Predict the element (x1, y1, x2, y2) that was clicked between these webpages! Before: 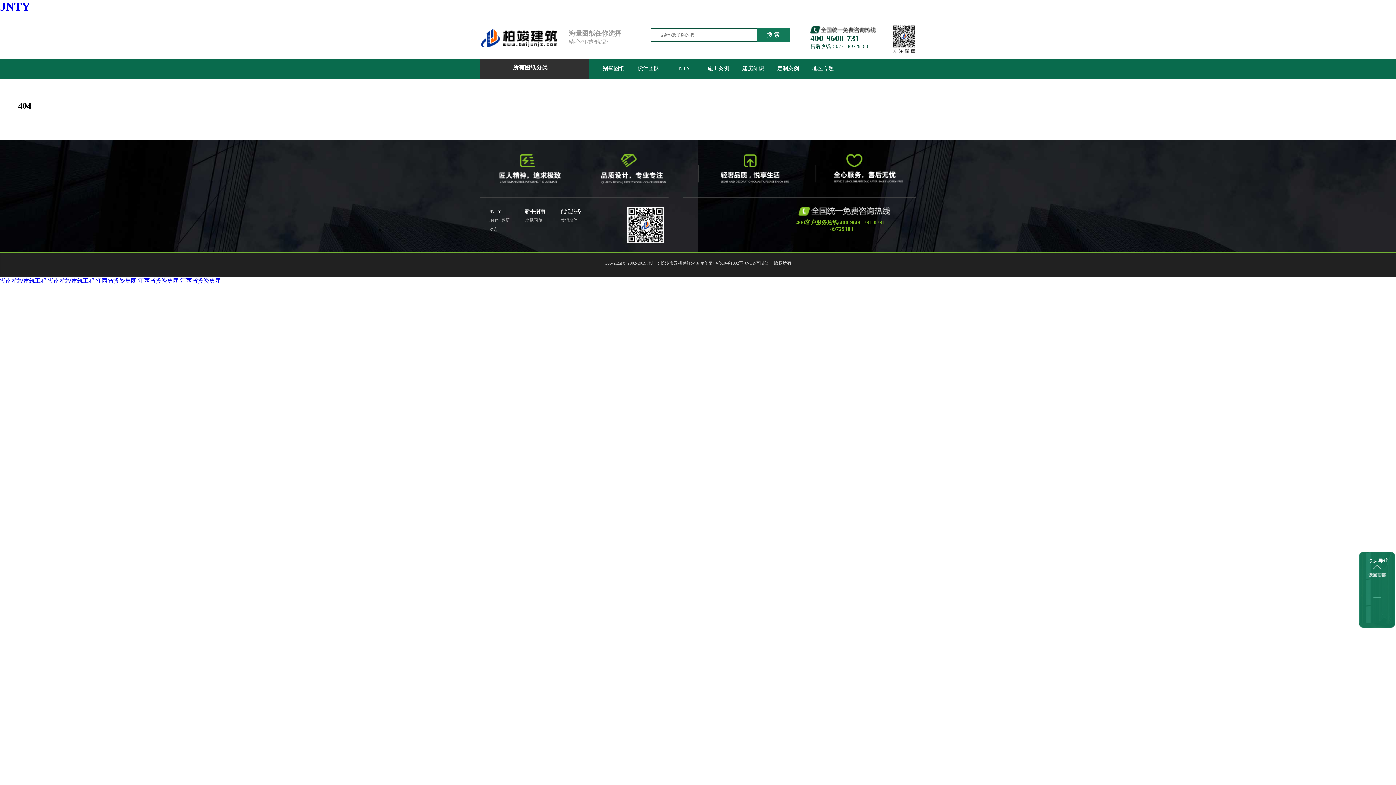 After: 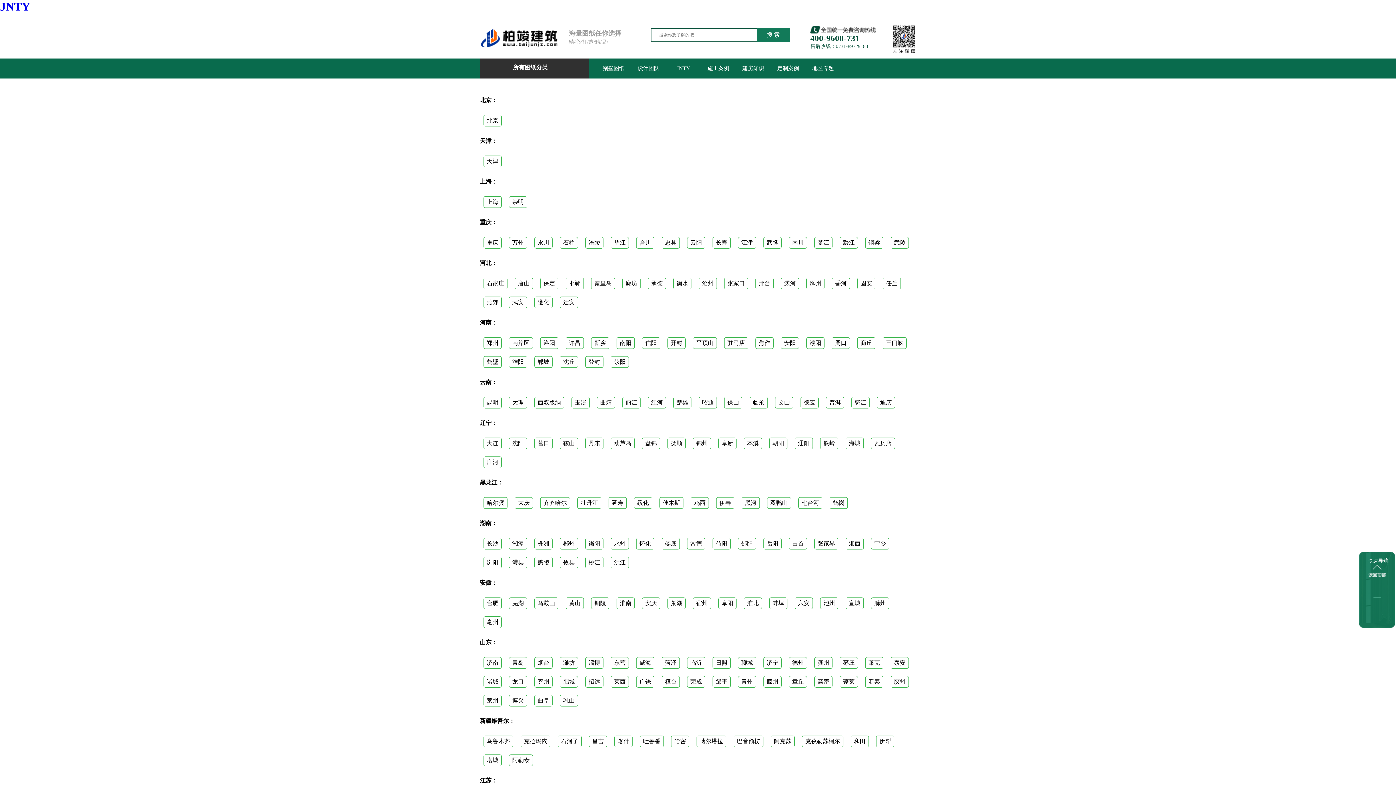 Action: label: 地区专题 bbox: (805, 58, 840, 78)